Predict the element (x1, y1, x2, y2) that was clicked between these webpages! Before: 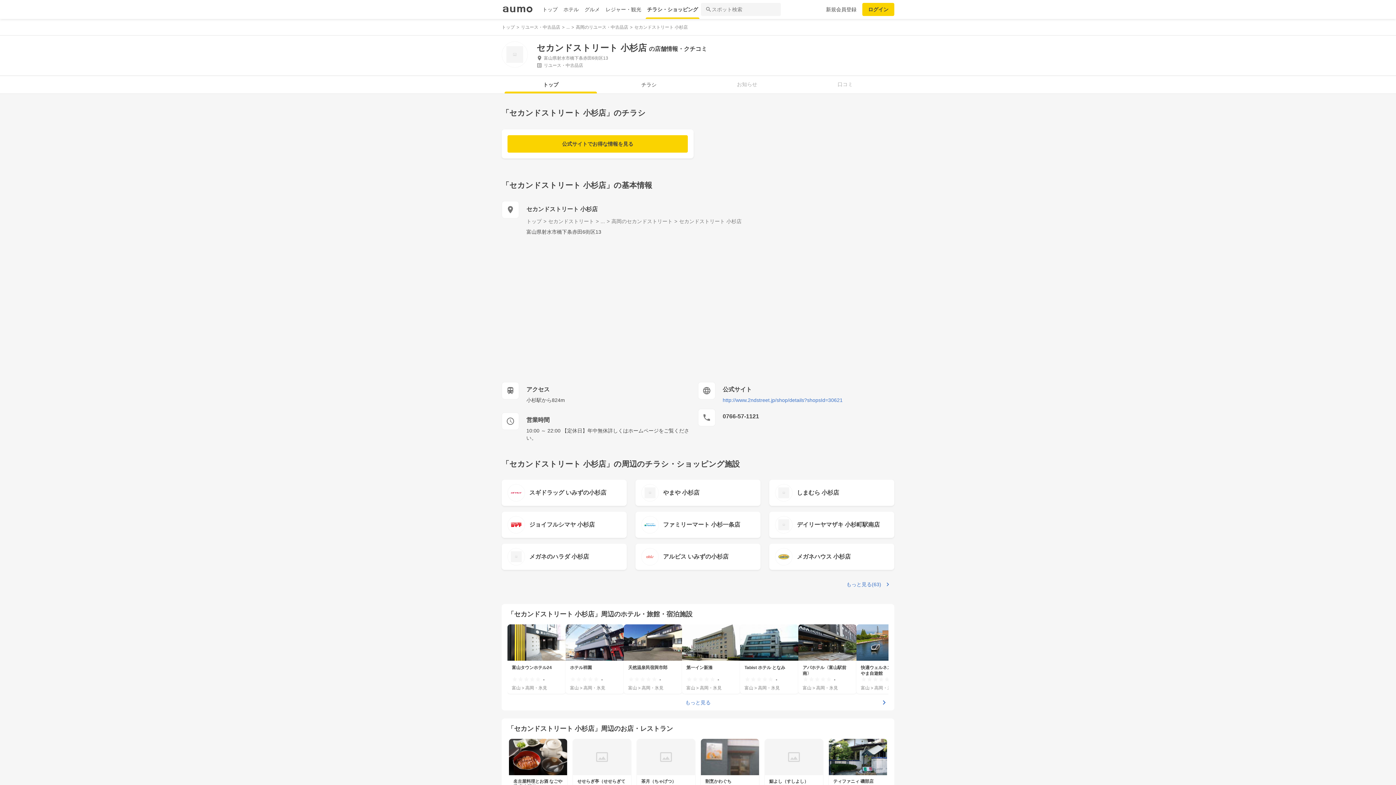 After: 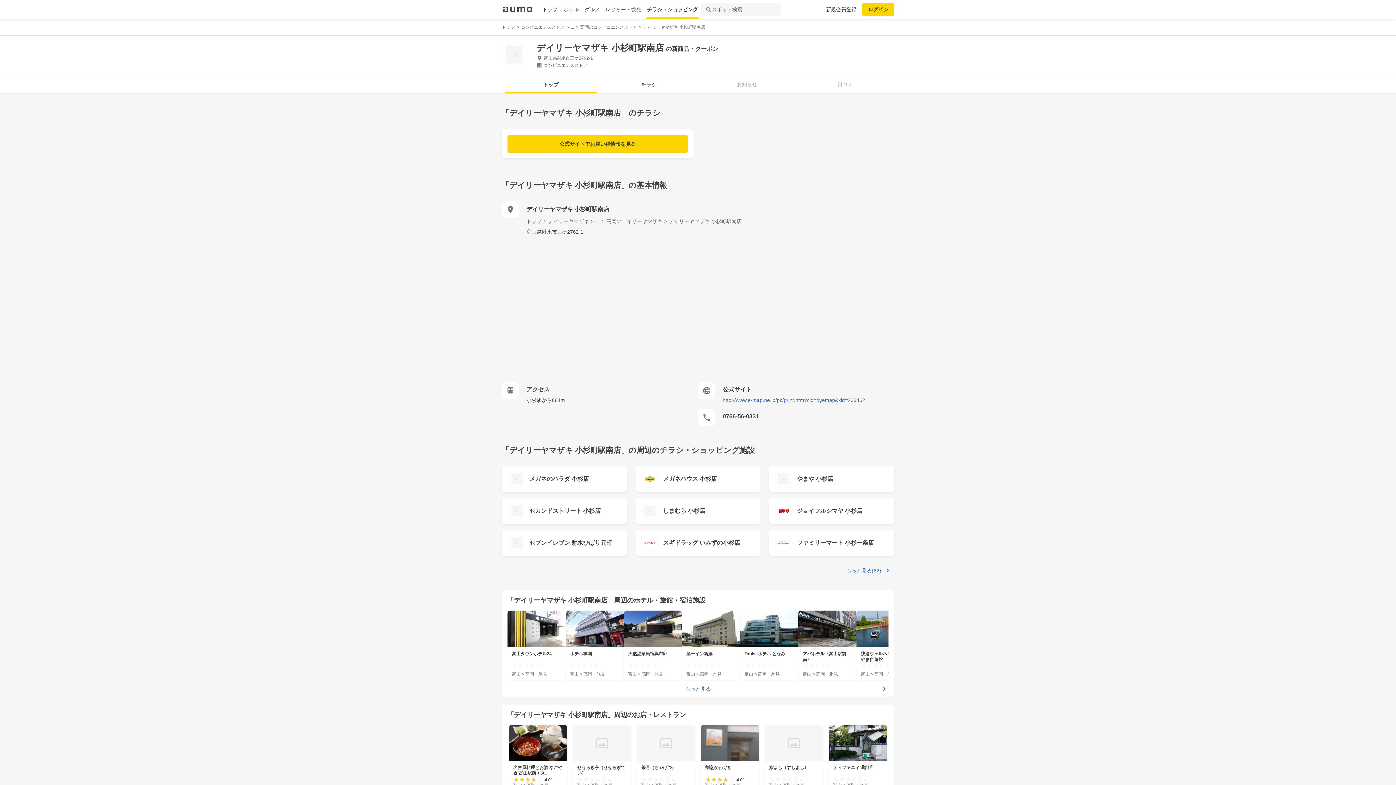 Action: bbox: (769, 512, 894, 538) label: デイリーヤマザキ 小杉町駅南店